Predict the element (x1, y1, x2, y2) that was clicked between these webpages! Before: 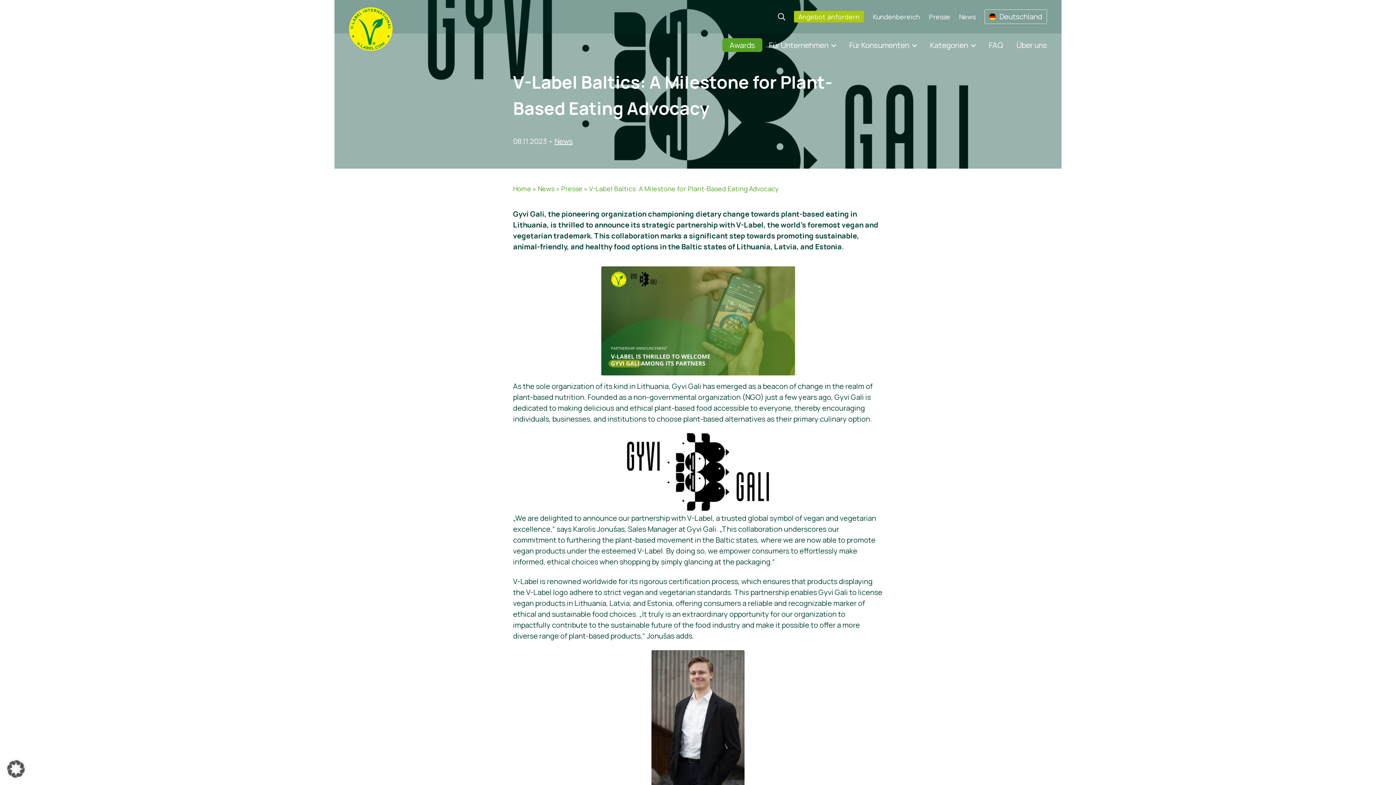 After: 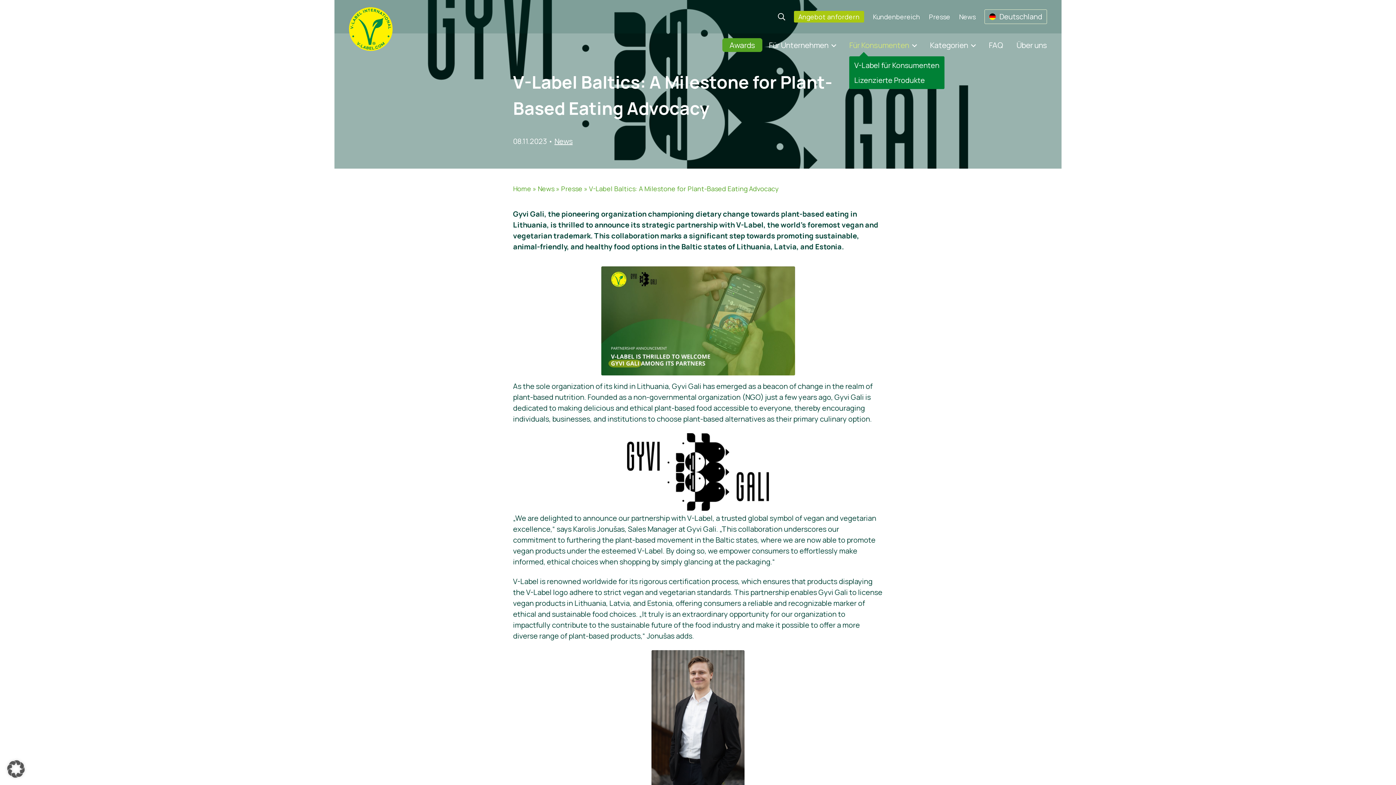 Action: bbox: (842, 33, 923, 56) label: Für Konsumenten